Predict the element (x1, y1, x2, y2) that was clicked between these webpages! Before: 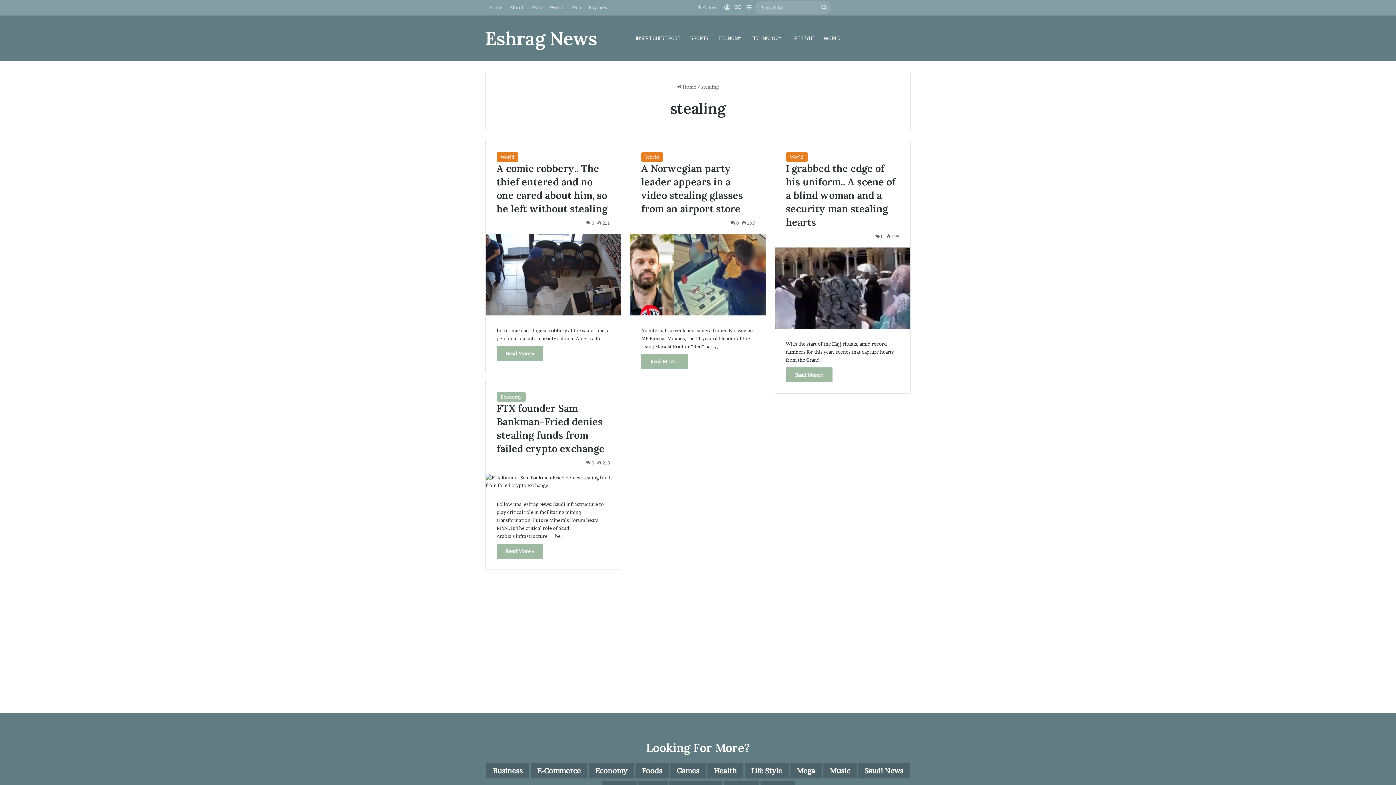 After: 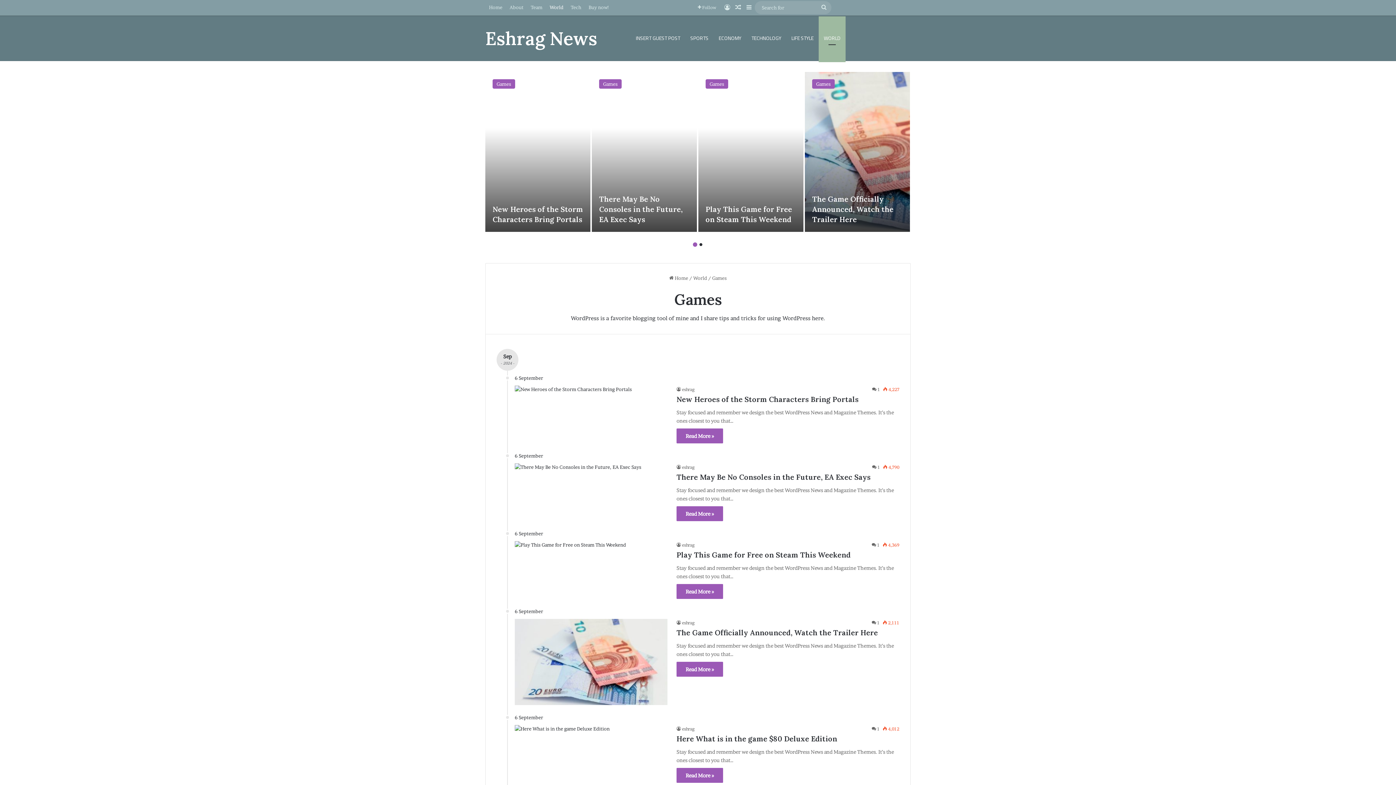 Action: bbox: (670, 763, 706, 778) label: Games (22 items)